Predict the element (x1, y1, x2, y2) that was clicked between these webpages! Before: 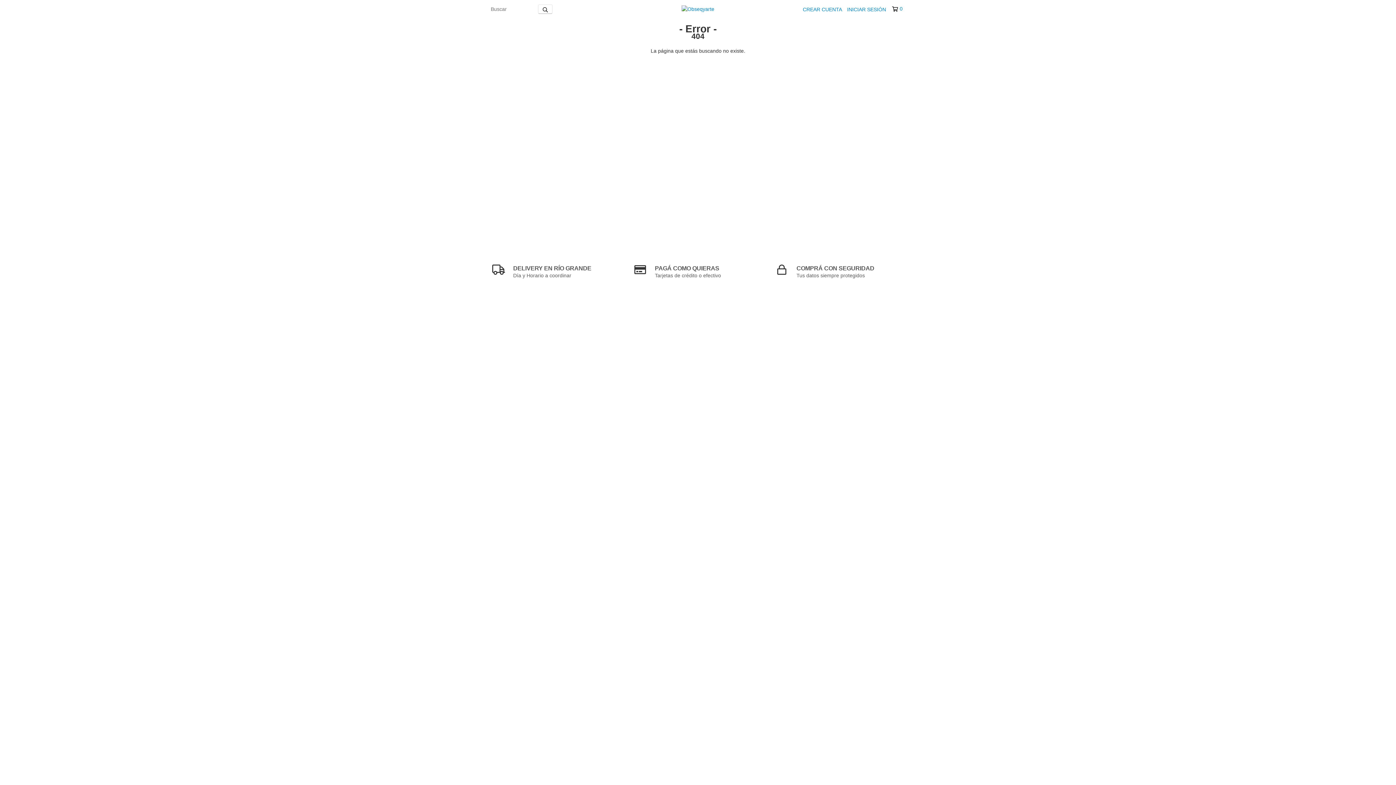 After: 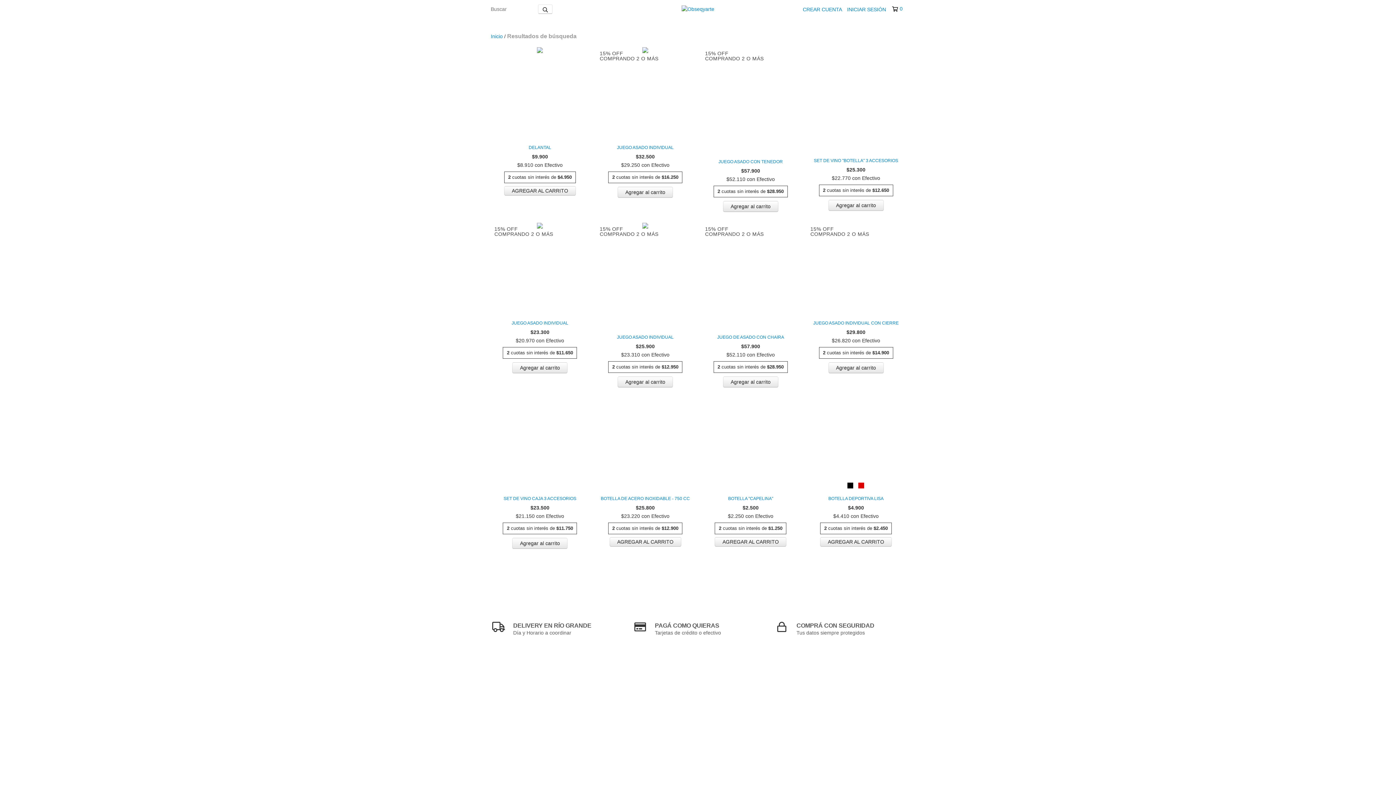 Action: label: Buscar bbox: (538, 4, 552, 13)